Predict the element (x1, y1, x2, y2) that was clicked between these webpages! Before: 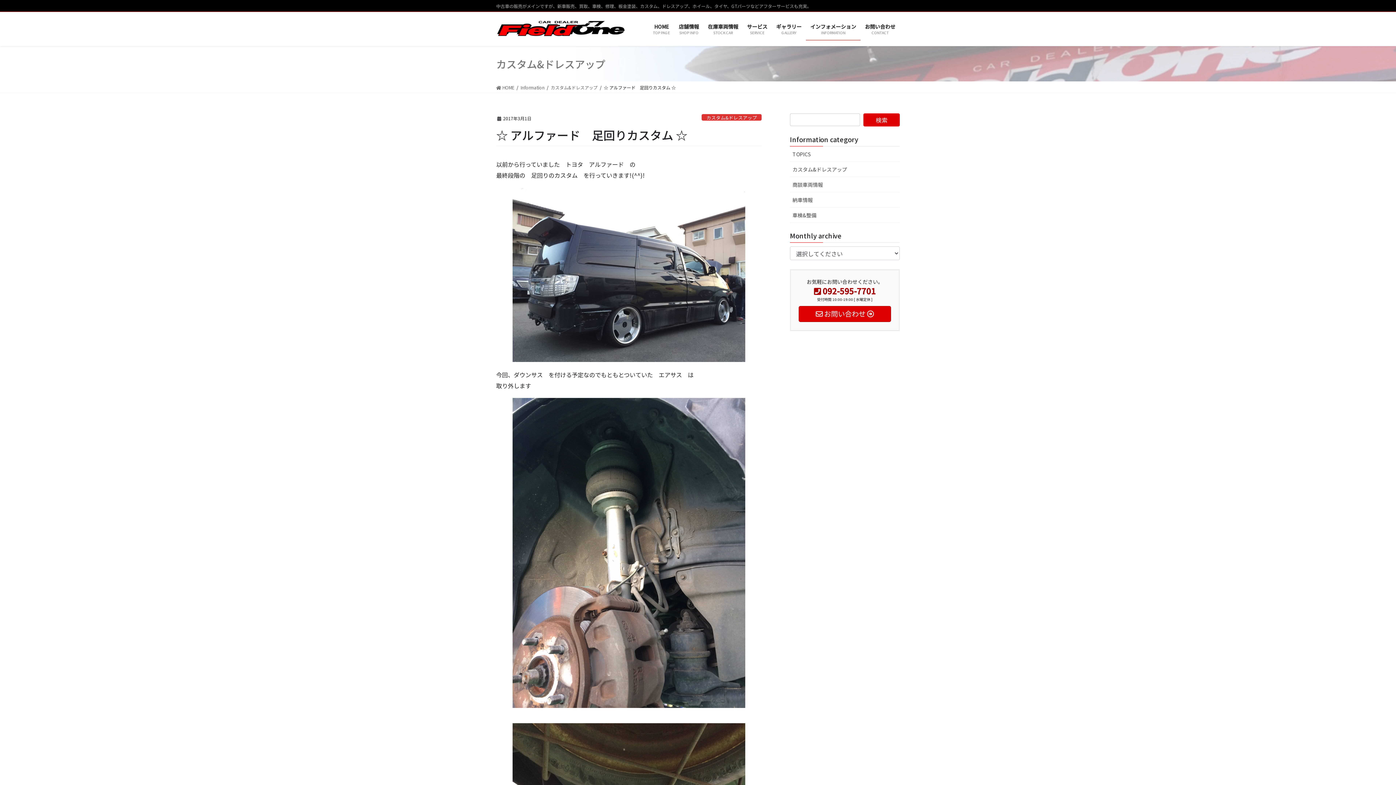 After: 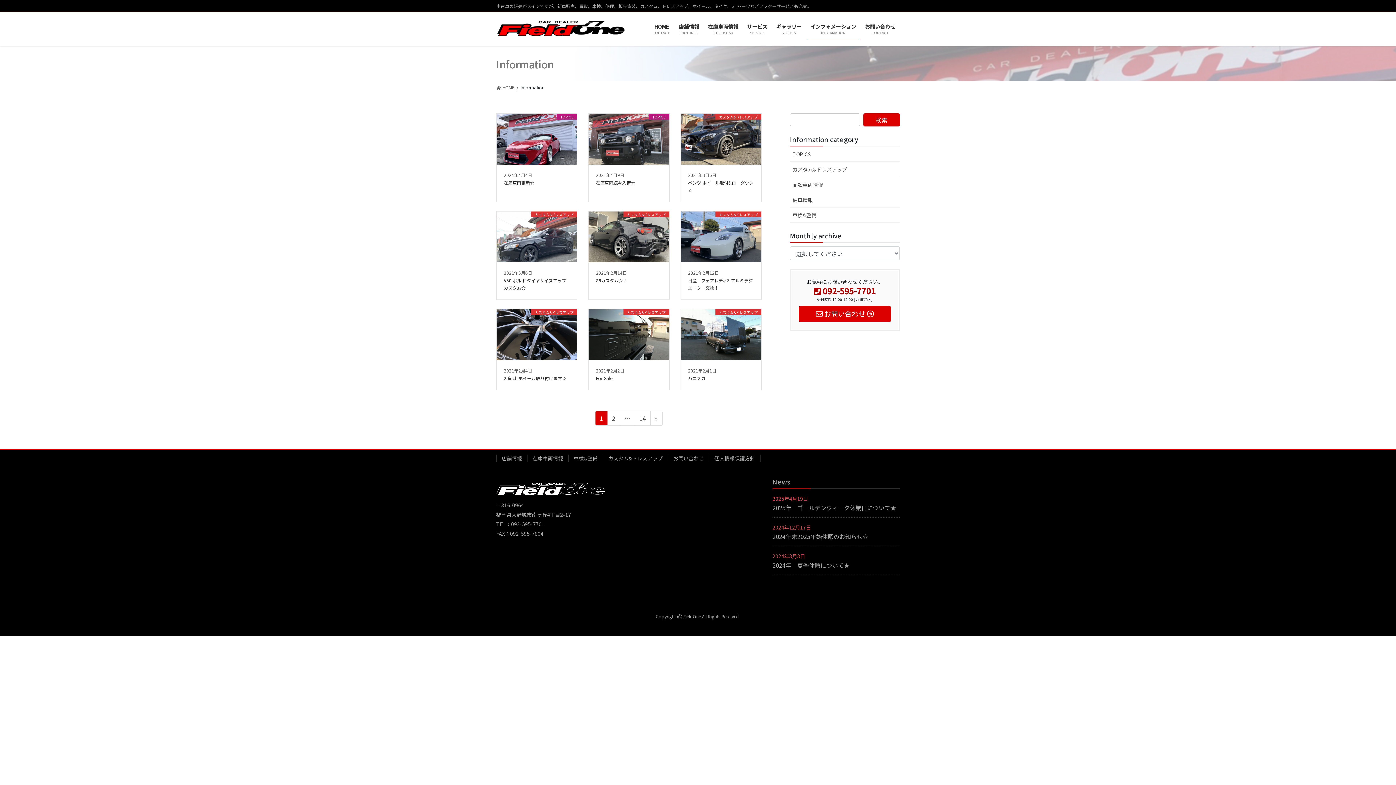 Action: bbox: (806, 18, 860, 40) label: インフォメーション
INFORMATION